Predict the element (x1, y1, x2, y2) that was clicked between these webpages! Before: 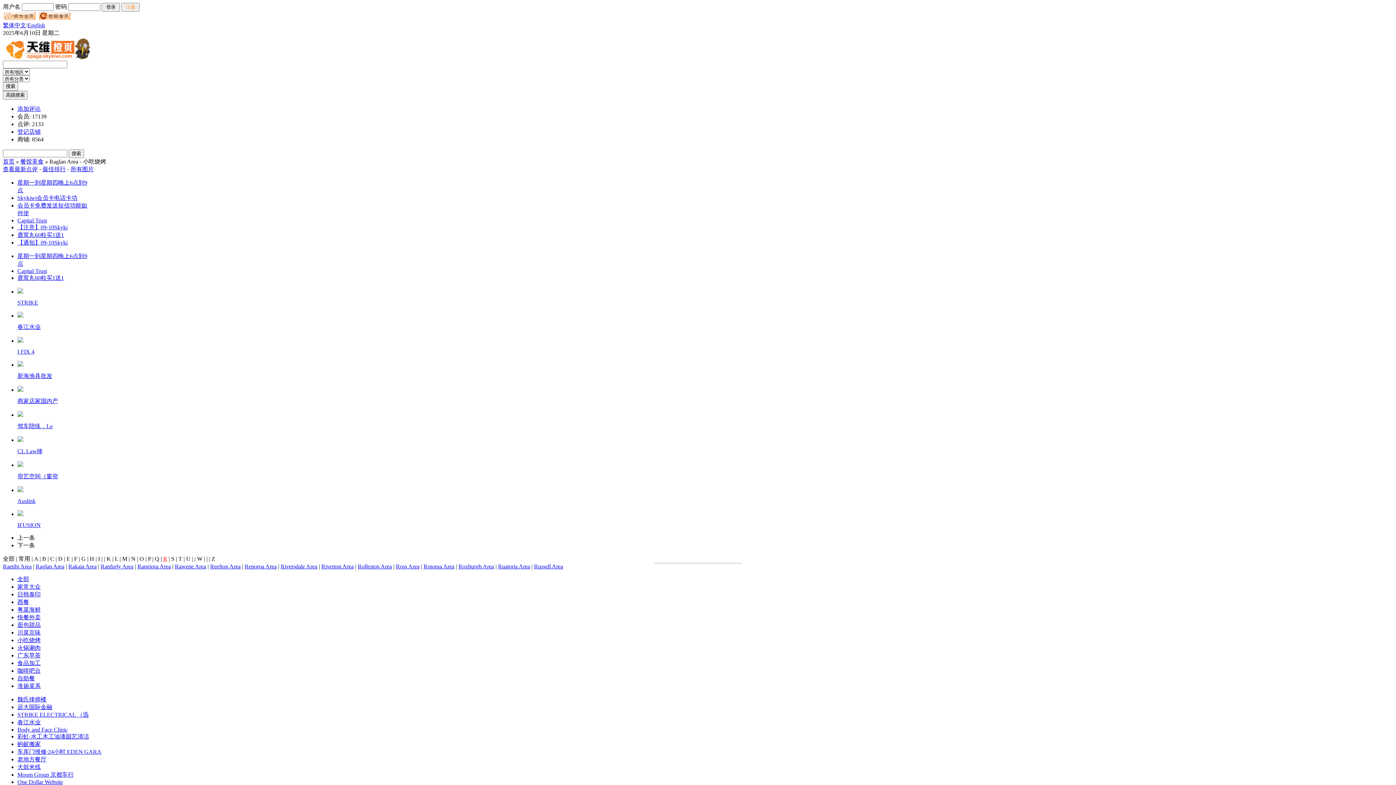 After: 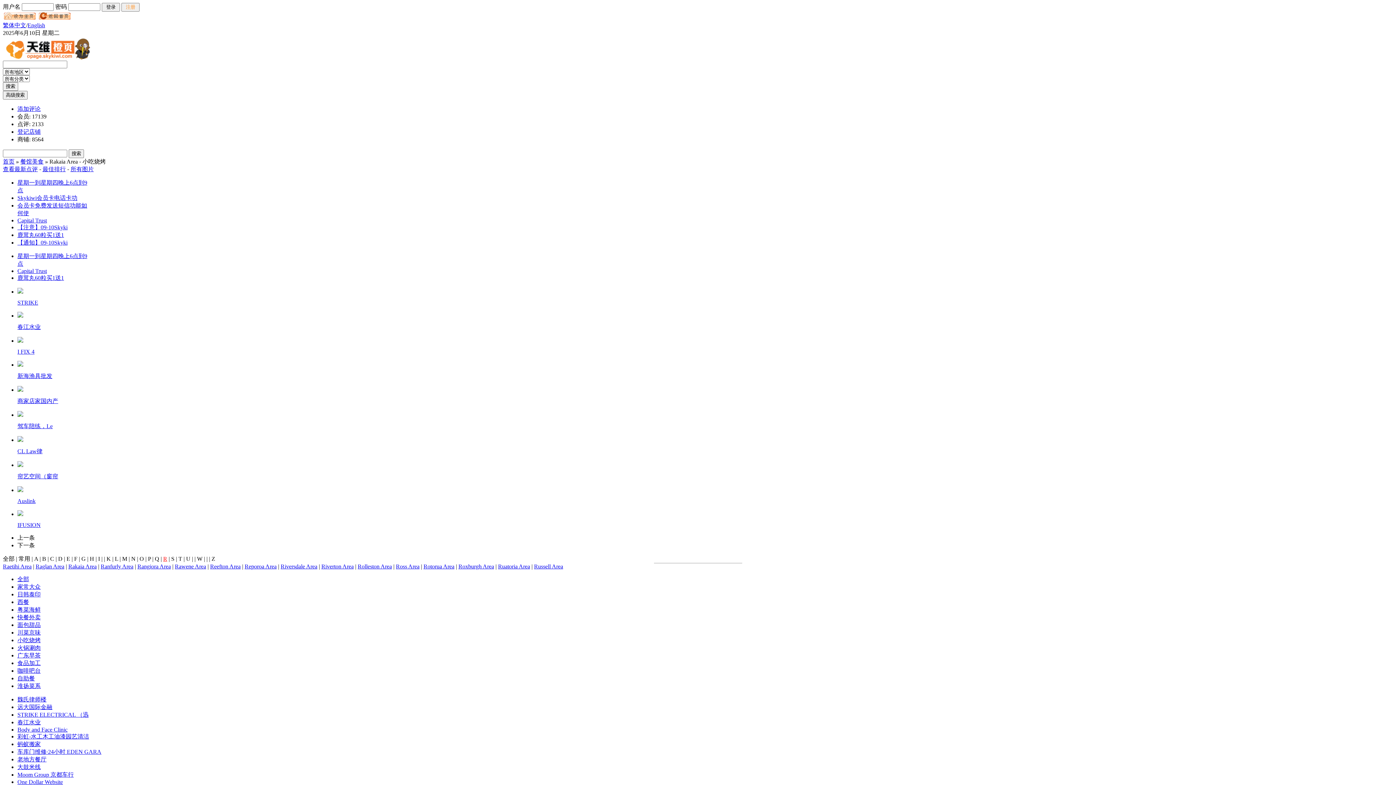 Action: label: Rakaia Area bbox: (68, 563, 96, 569)